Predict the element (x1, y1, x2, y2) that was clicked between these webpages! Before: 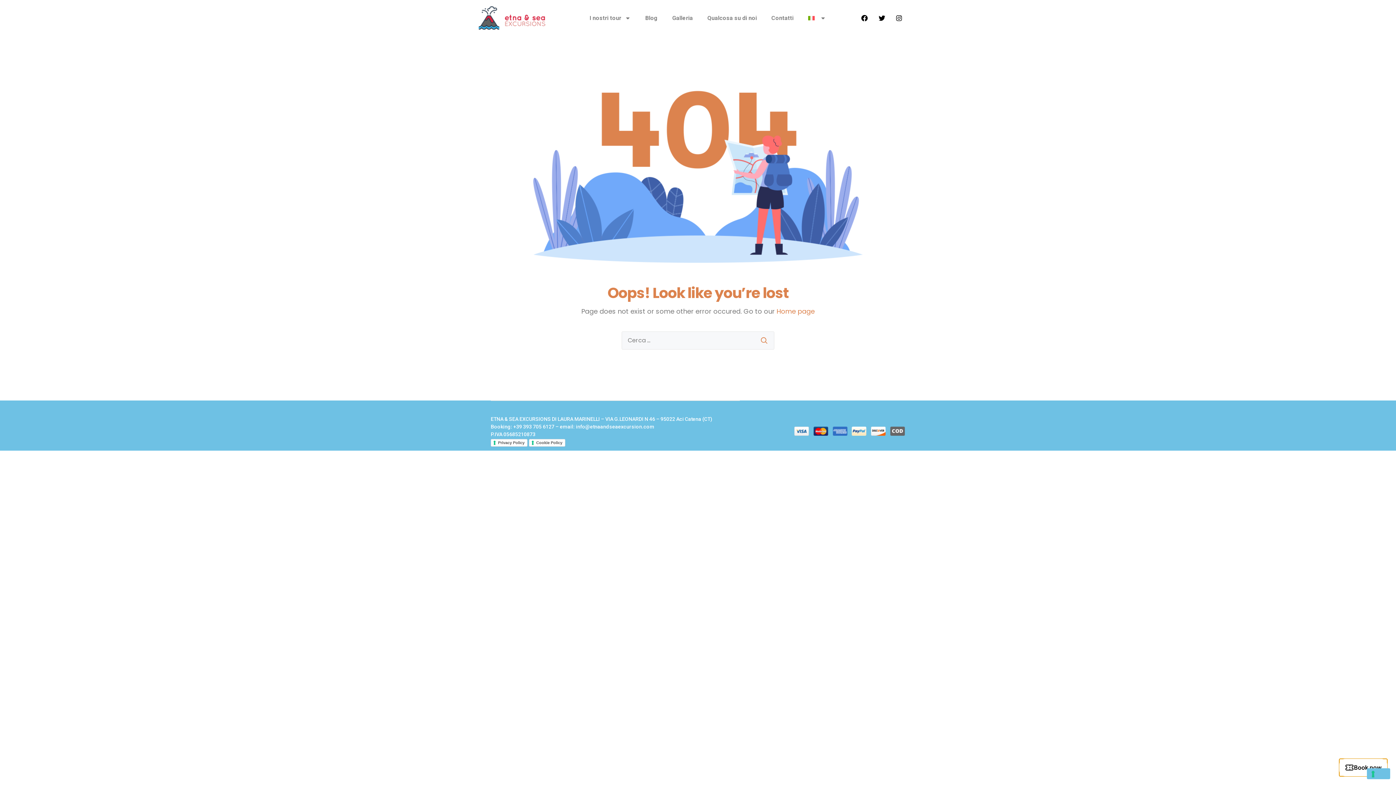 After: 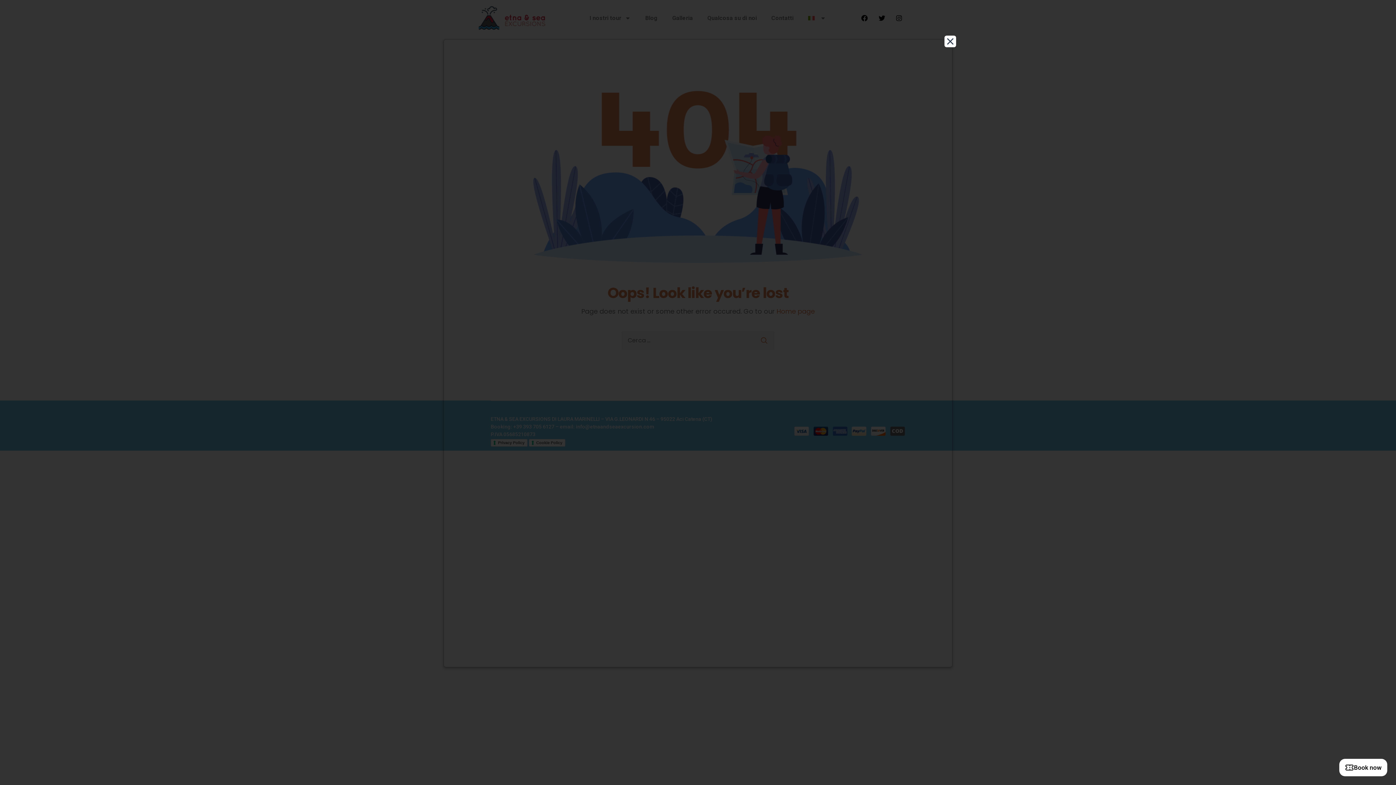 Action: label: Cookie Policy bbox: (529, 439, 565, 447)